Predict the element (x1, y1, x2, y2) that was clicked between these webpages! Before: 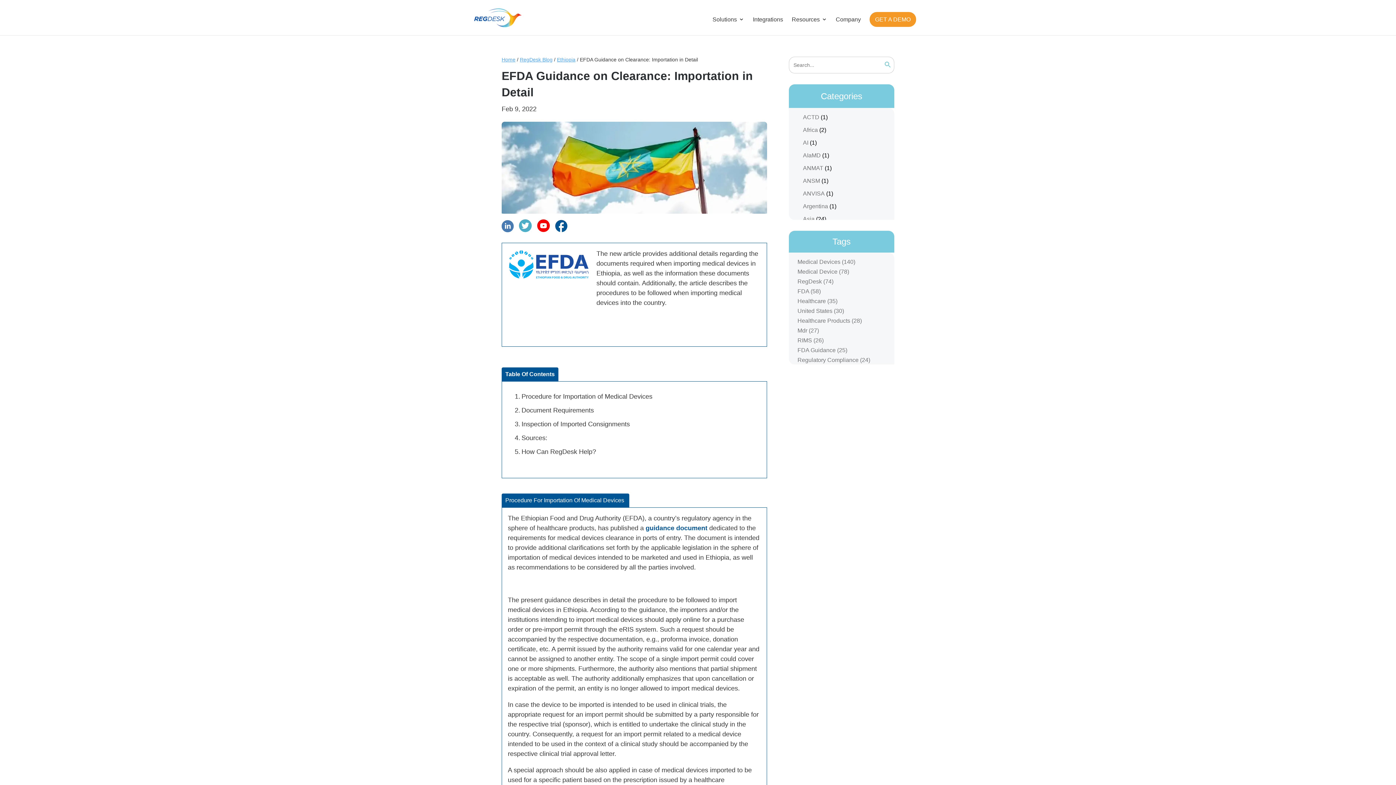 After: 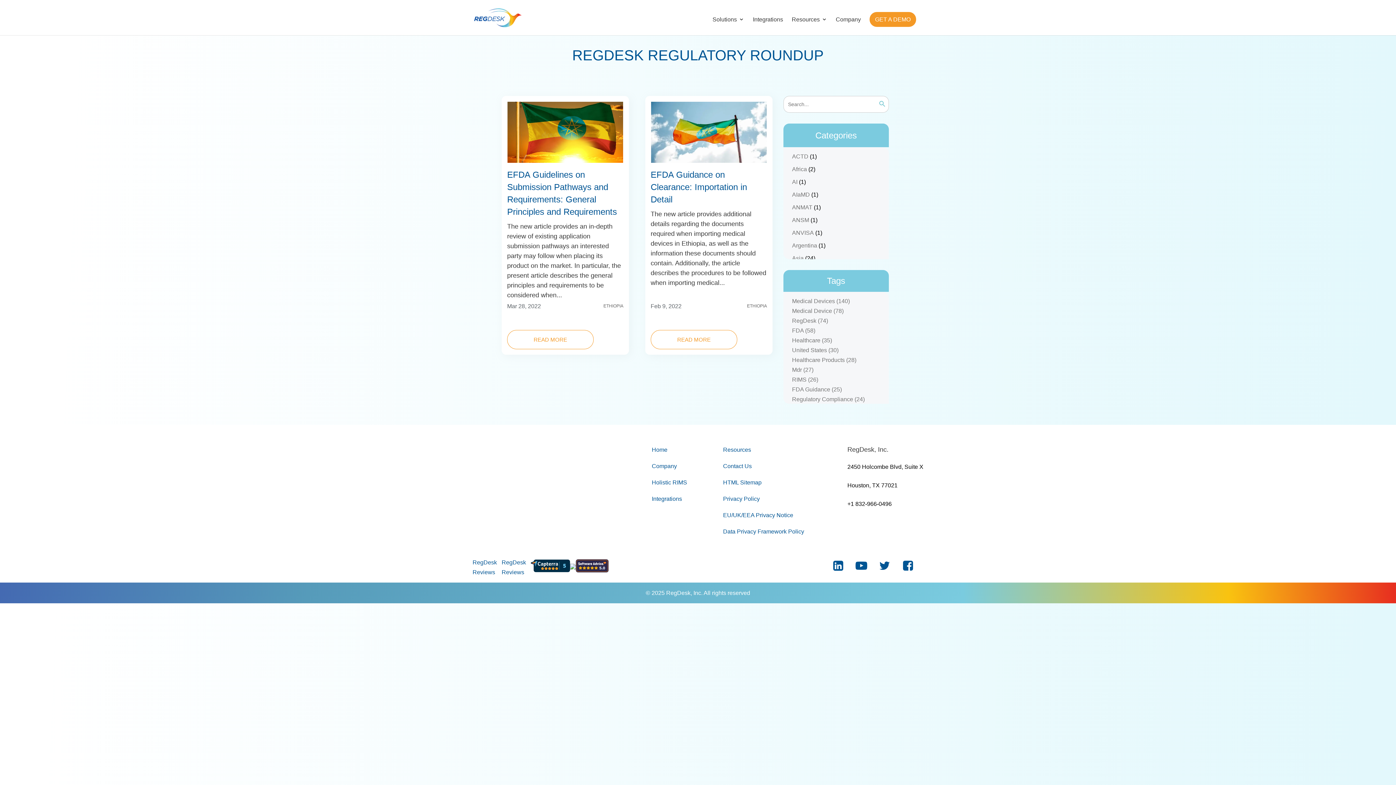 Action: bbox: (557, 56, 575, 62) label: Ethiopia